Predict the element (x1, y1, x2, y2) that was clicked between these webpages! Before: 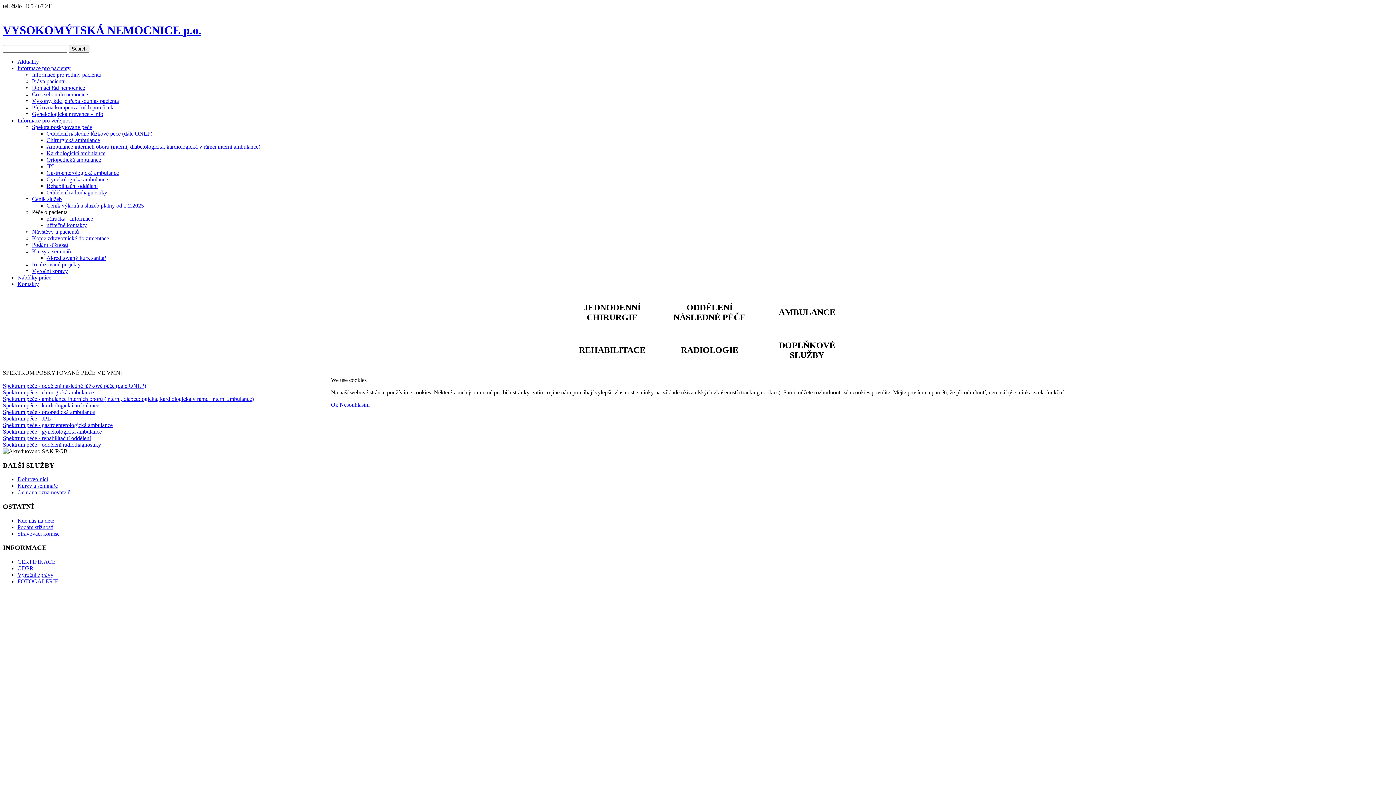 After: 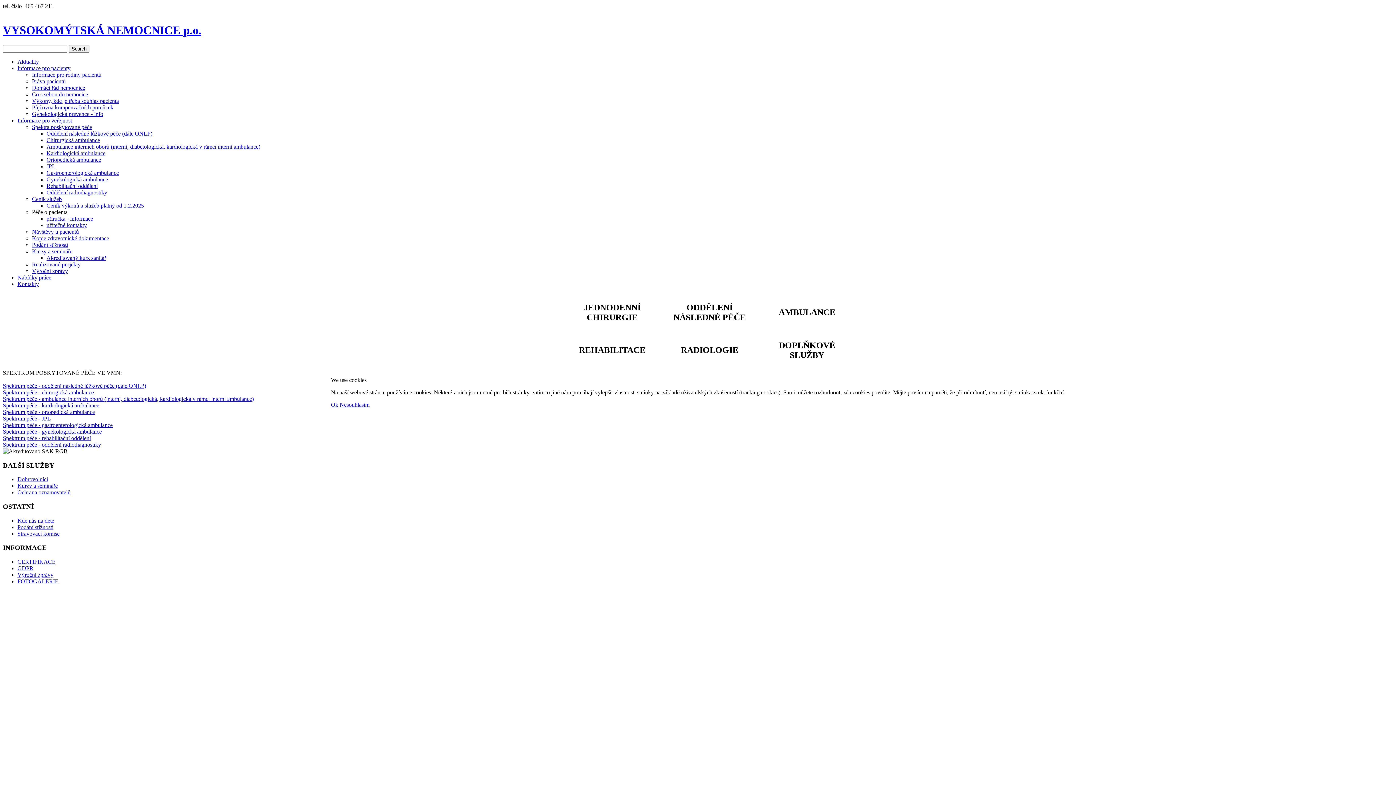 Action: label: Nesouhlasím bbox: (339, 401, 369, 408)